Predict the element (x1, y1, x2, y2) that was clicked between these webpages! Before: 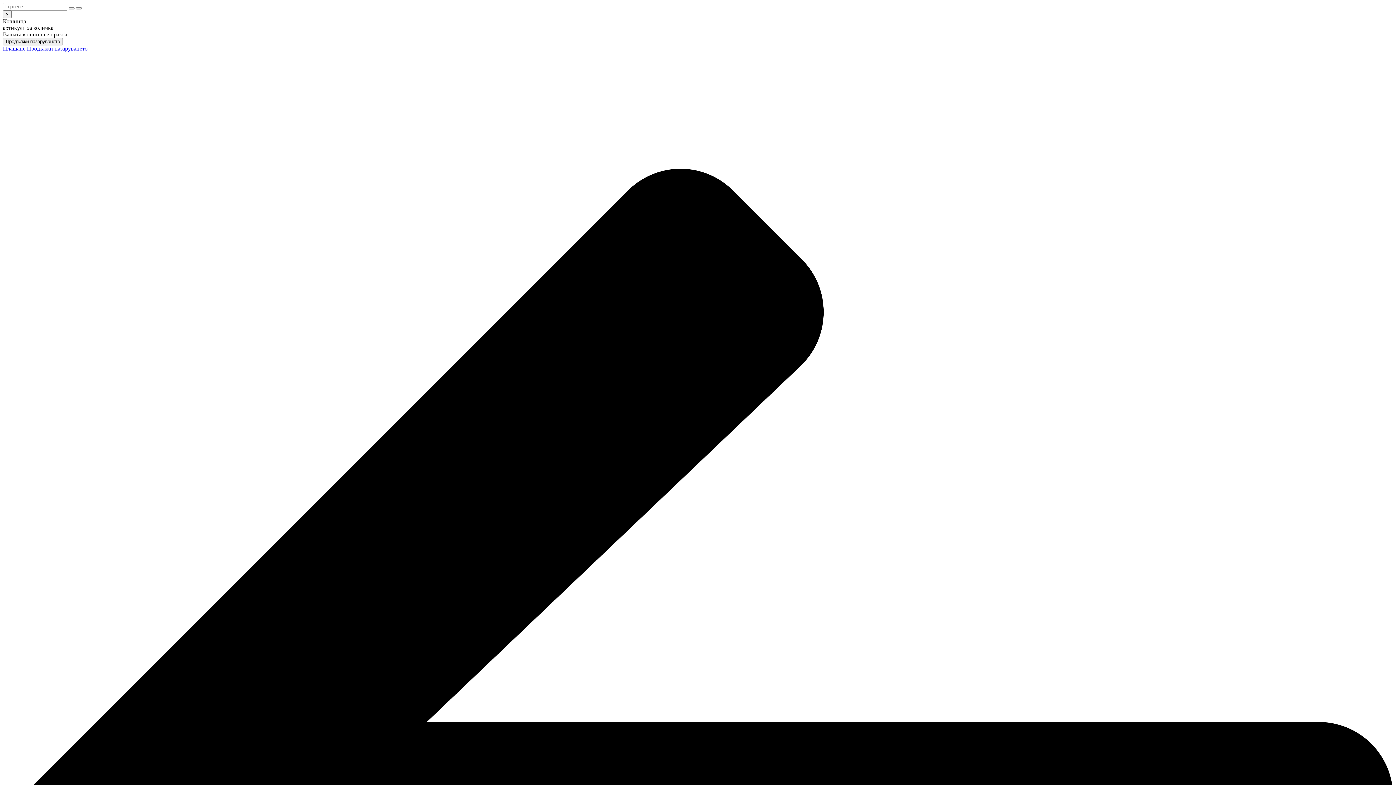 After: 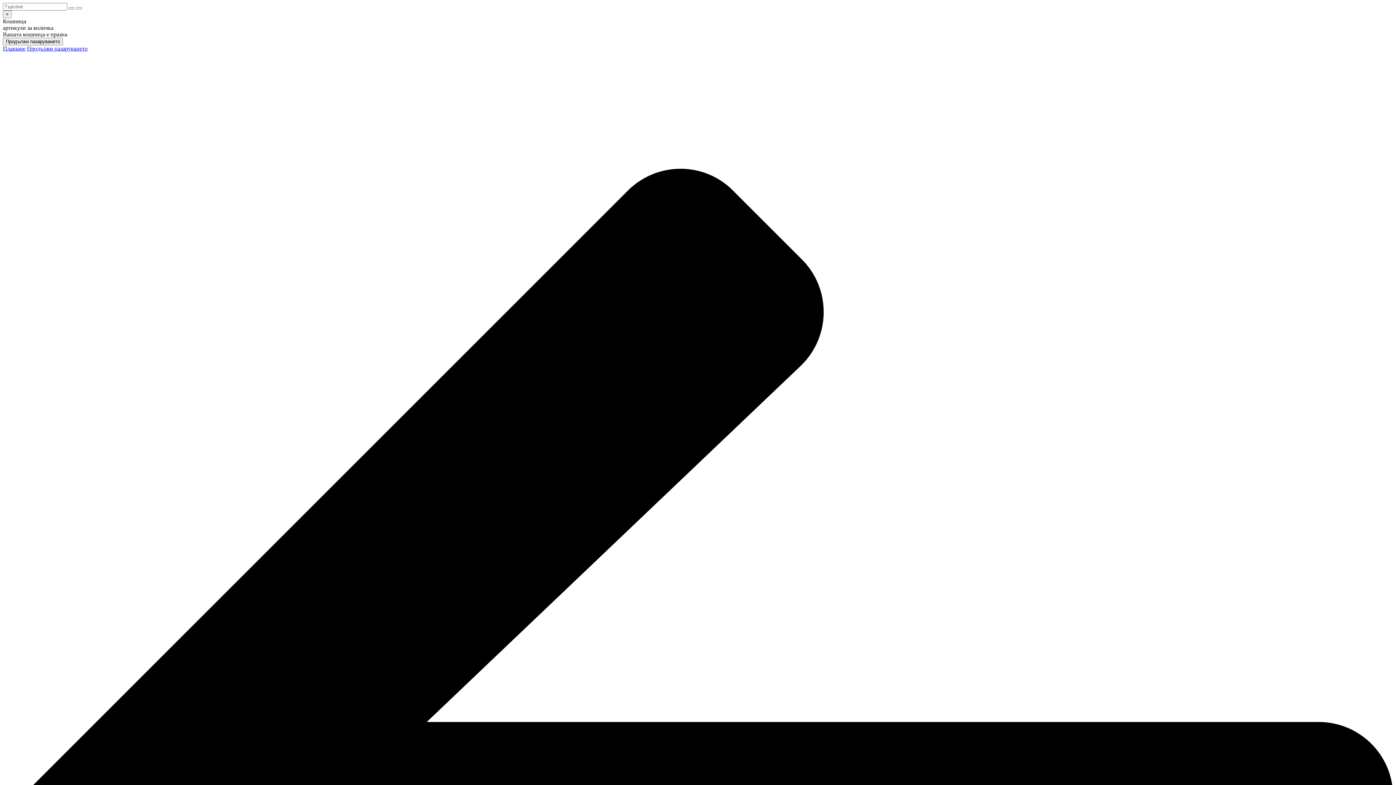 Action: bbox: (76, 7, 81, 9)